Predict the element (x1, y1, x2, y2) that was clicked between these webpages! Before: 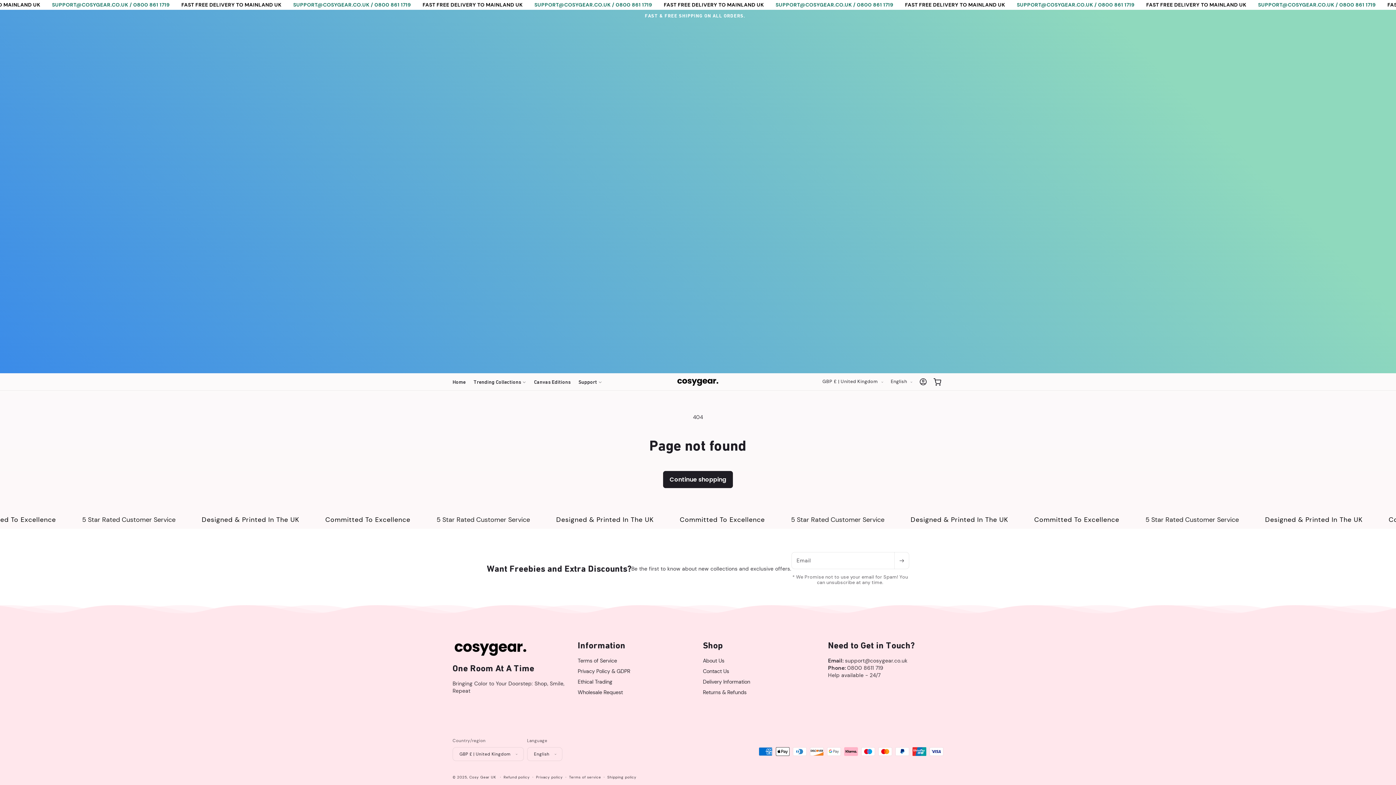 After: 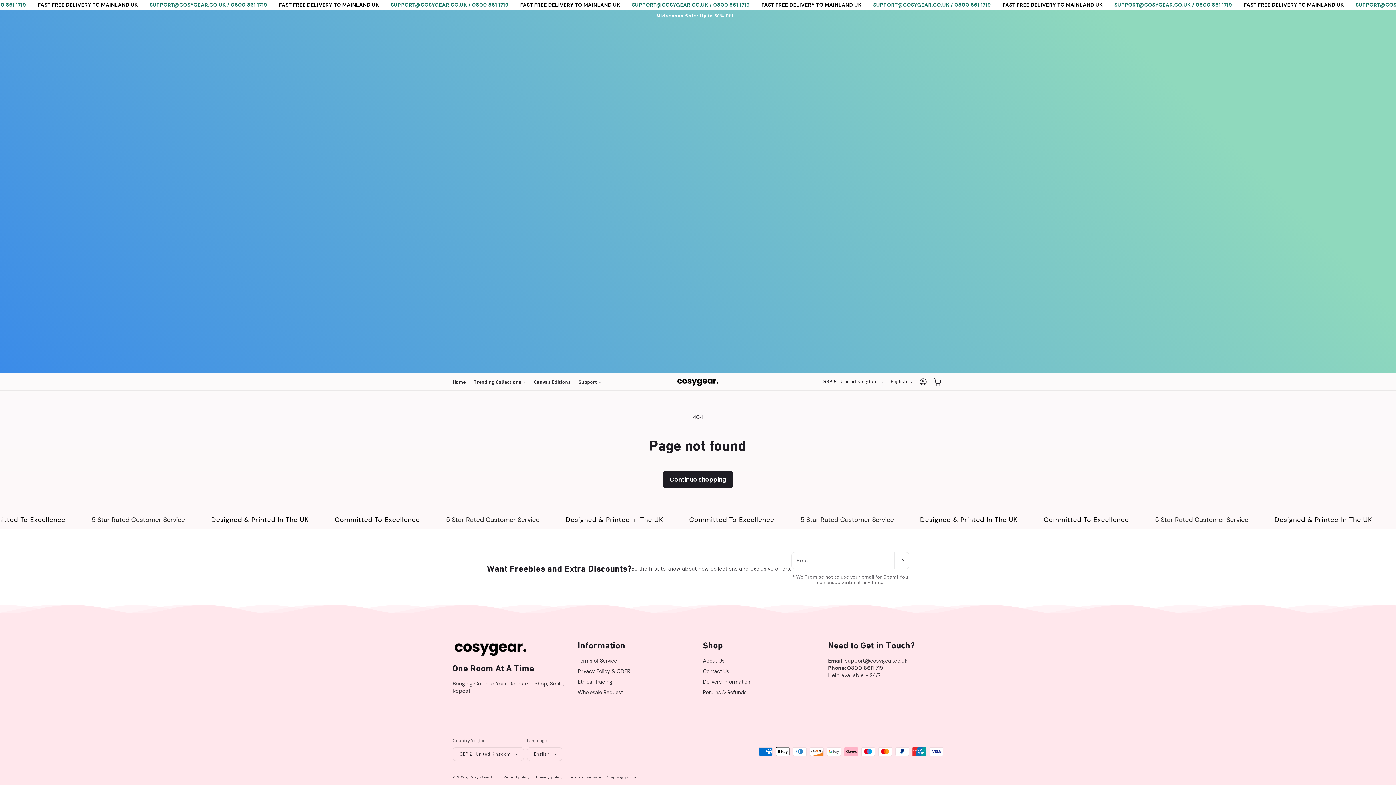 Action: bbox: (452, 663, 568, 673) label: One Room At A Time